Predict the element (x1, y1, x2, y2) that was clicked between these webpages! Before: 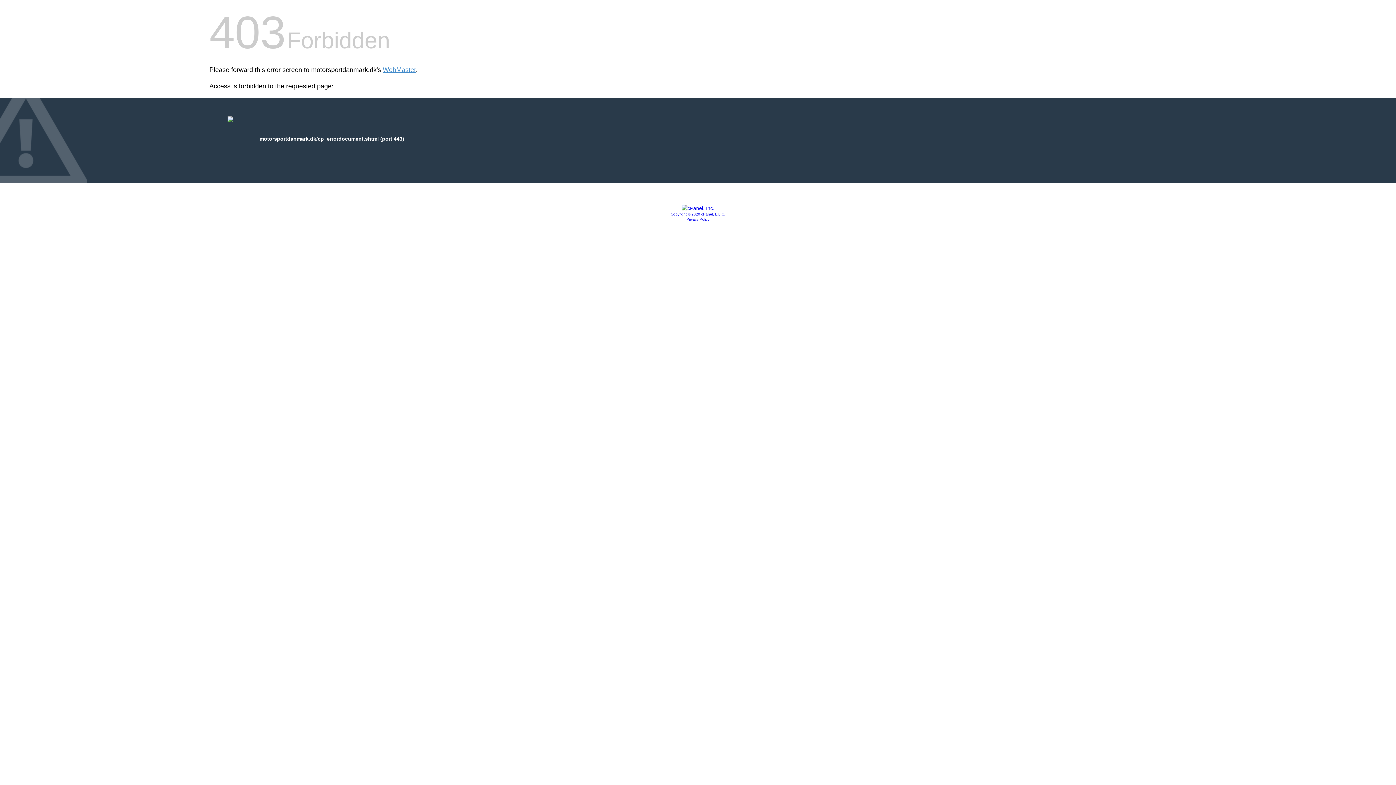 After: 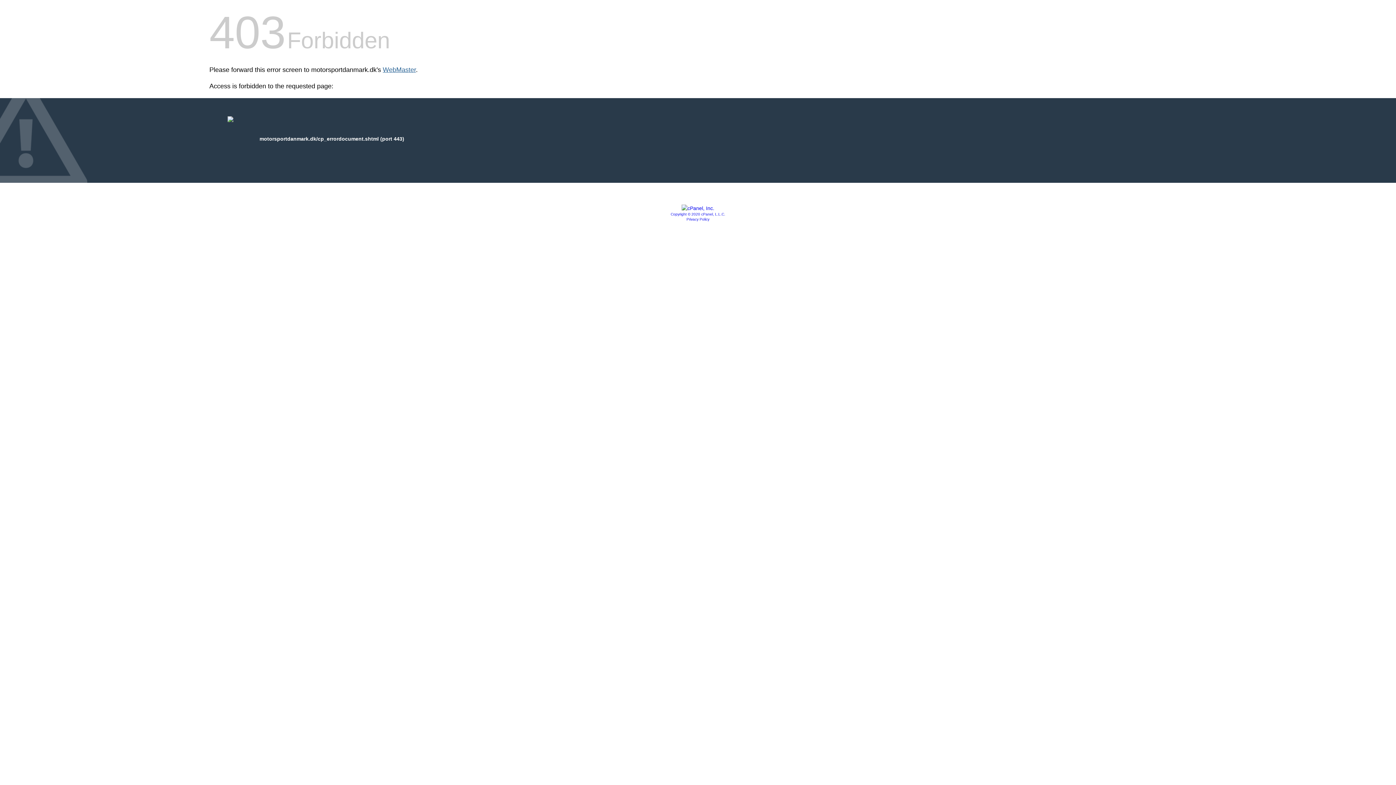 Action: label: WebMaster bbox: (382, 66, 416, 73)